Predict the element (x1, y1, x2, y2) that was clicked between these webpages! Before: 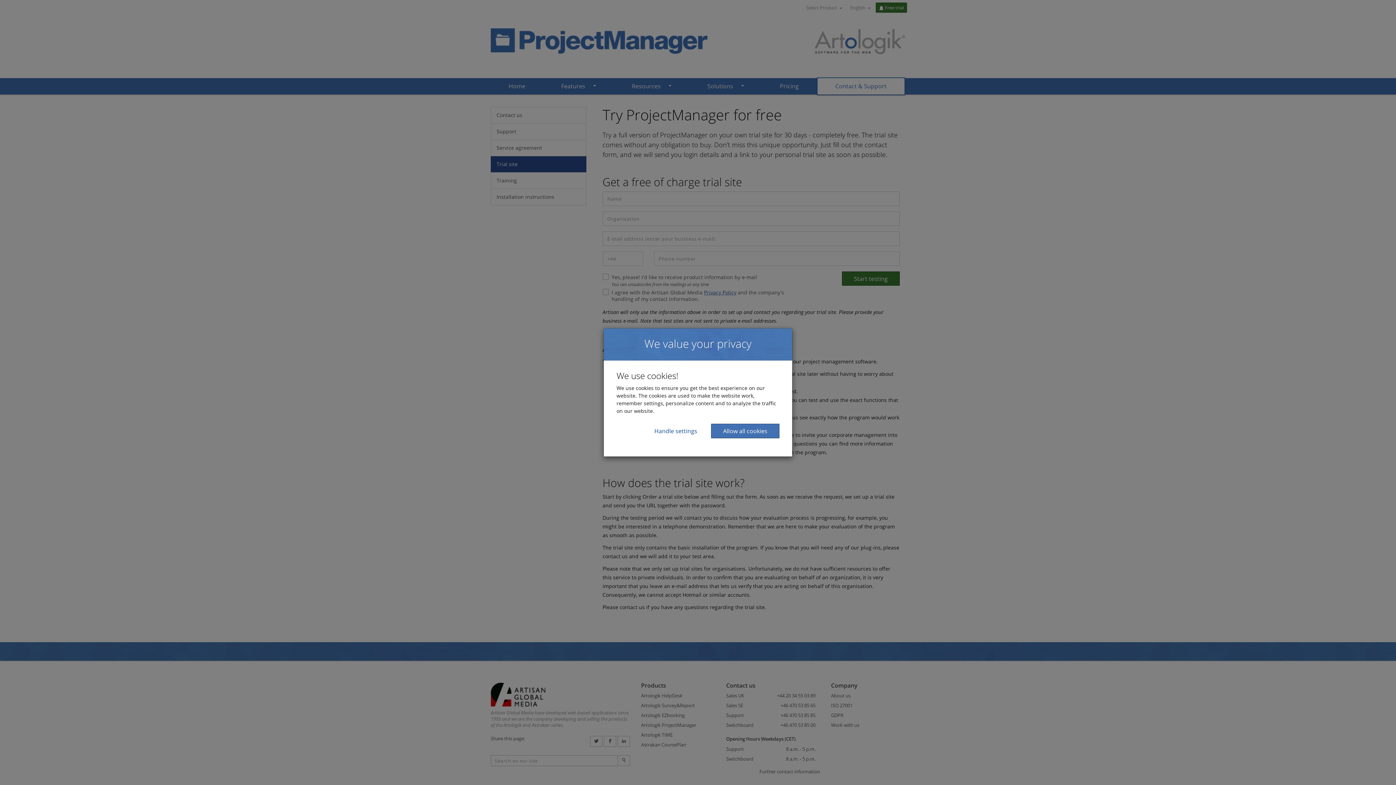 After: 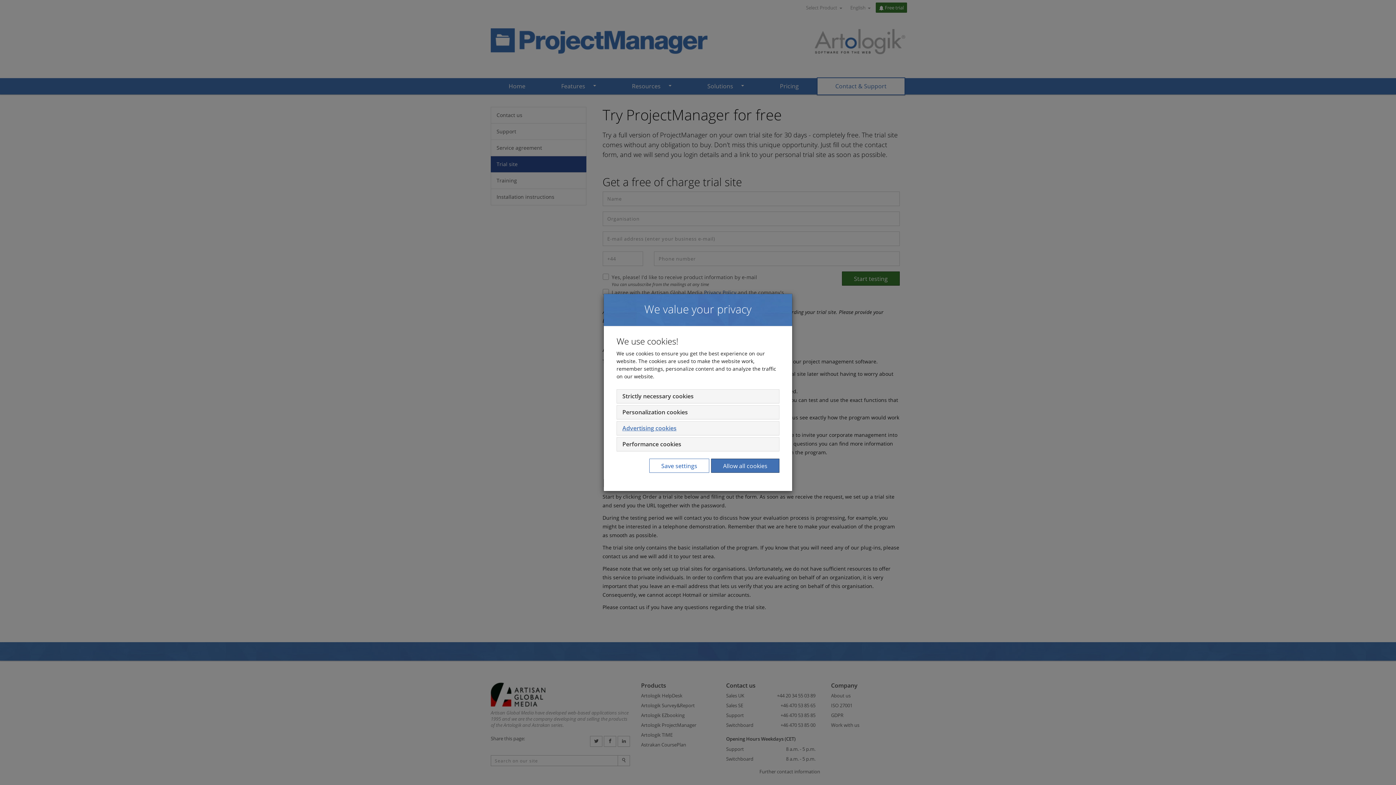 Action: bbox: (642, 424, 709, 438) label: Handle settings